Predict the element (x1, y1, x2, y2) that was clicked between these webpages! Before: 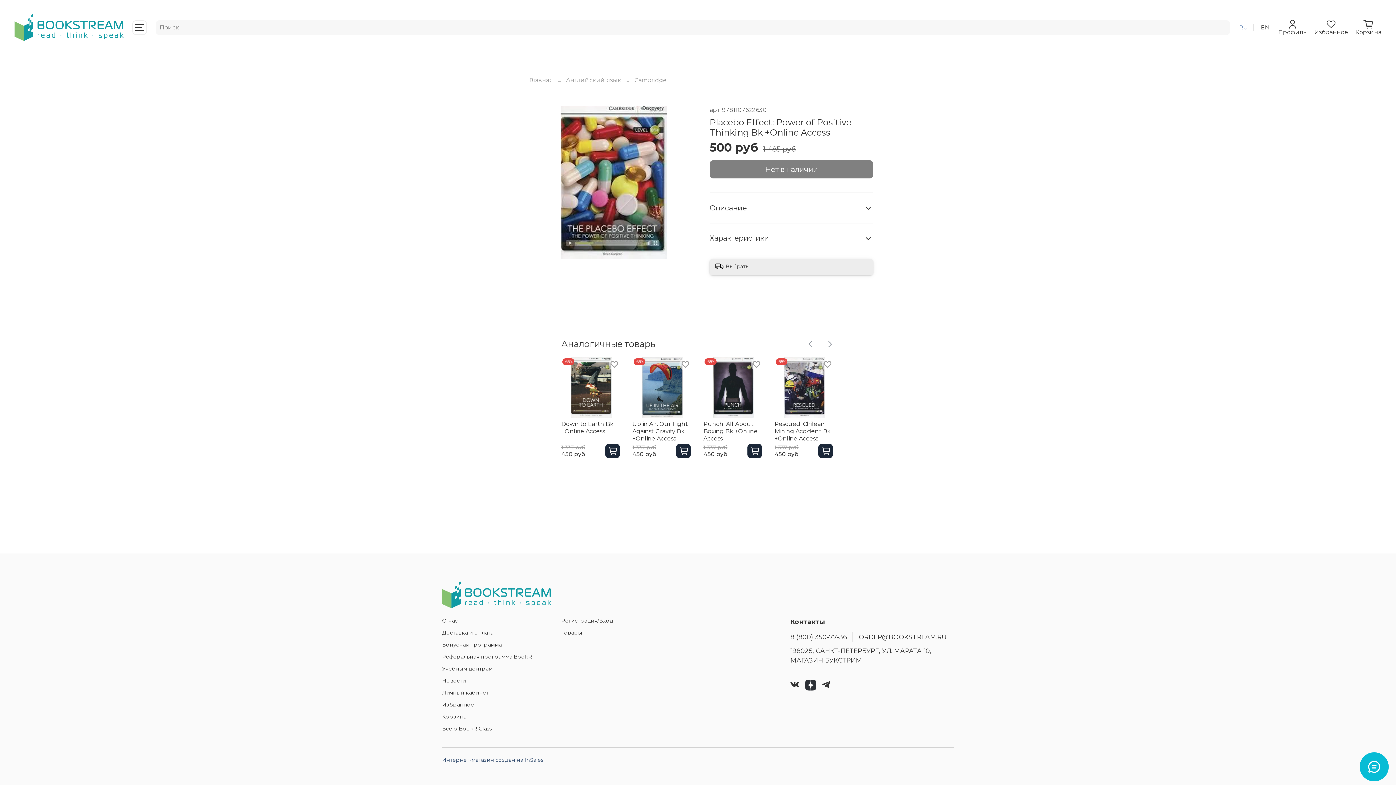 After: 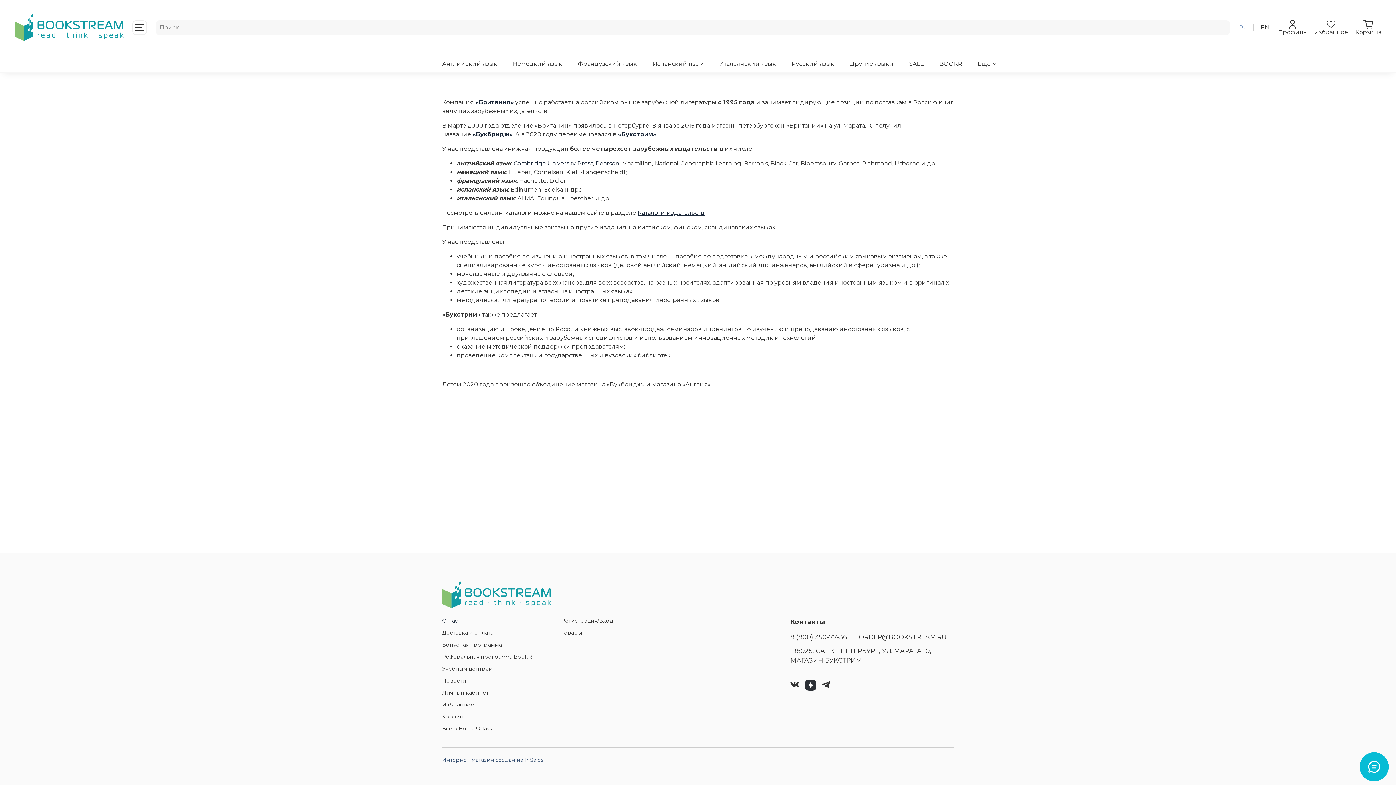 Action: bbox: (442, 617, 532, 625) label: О нас